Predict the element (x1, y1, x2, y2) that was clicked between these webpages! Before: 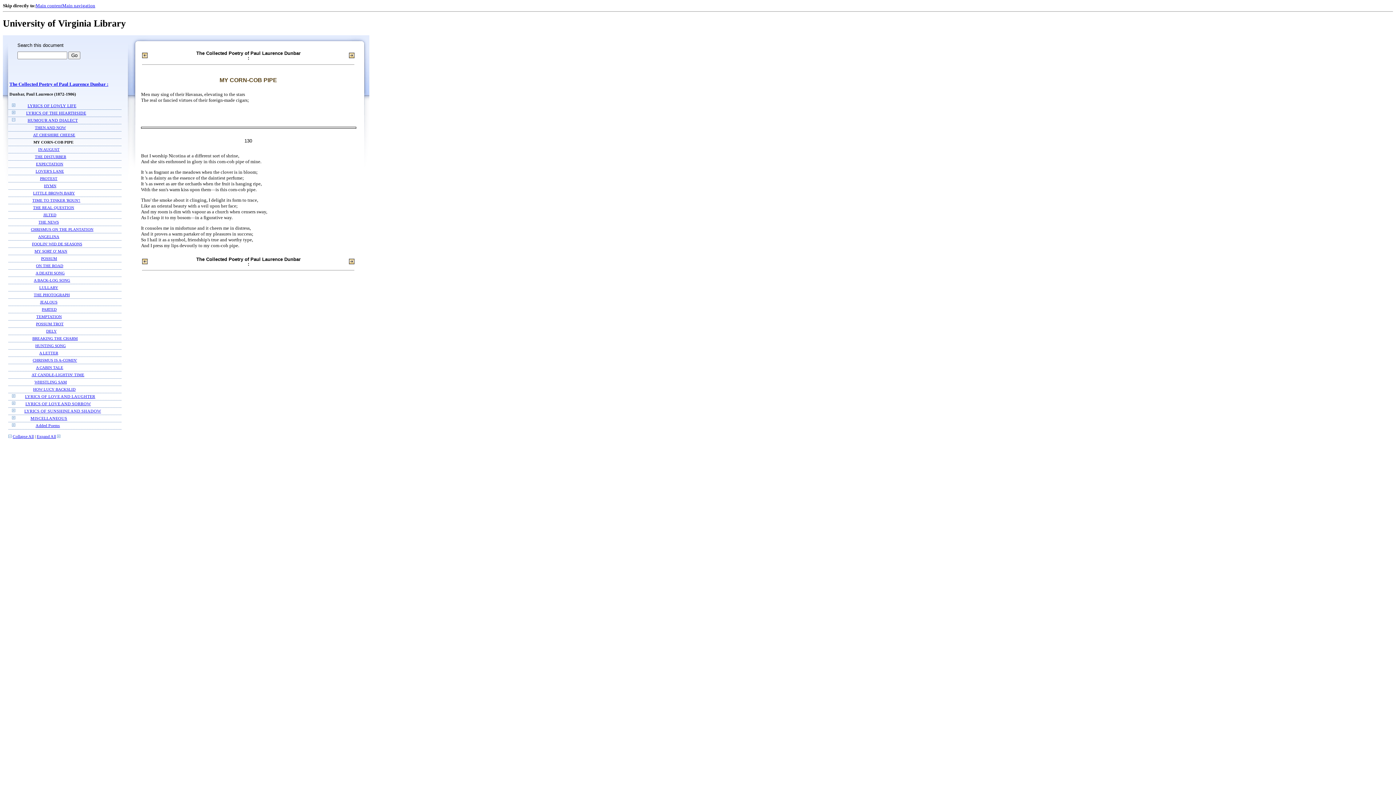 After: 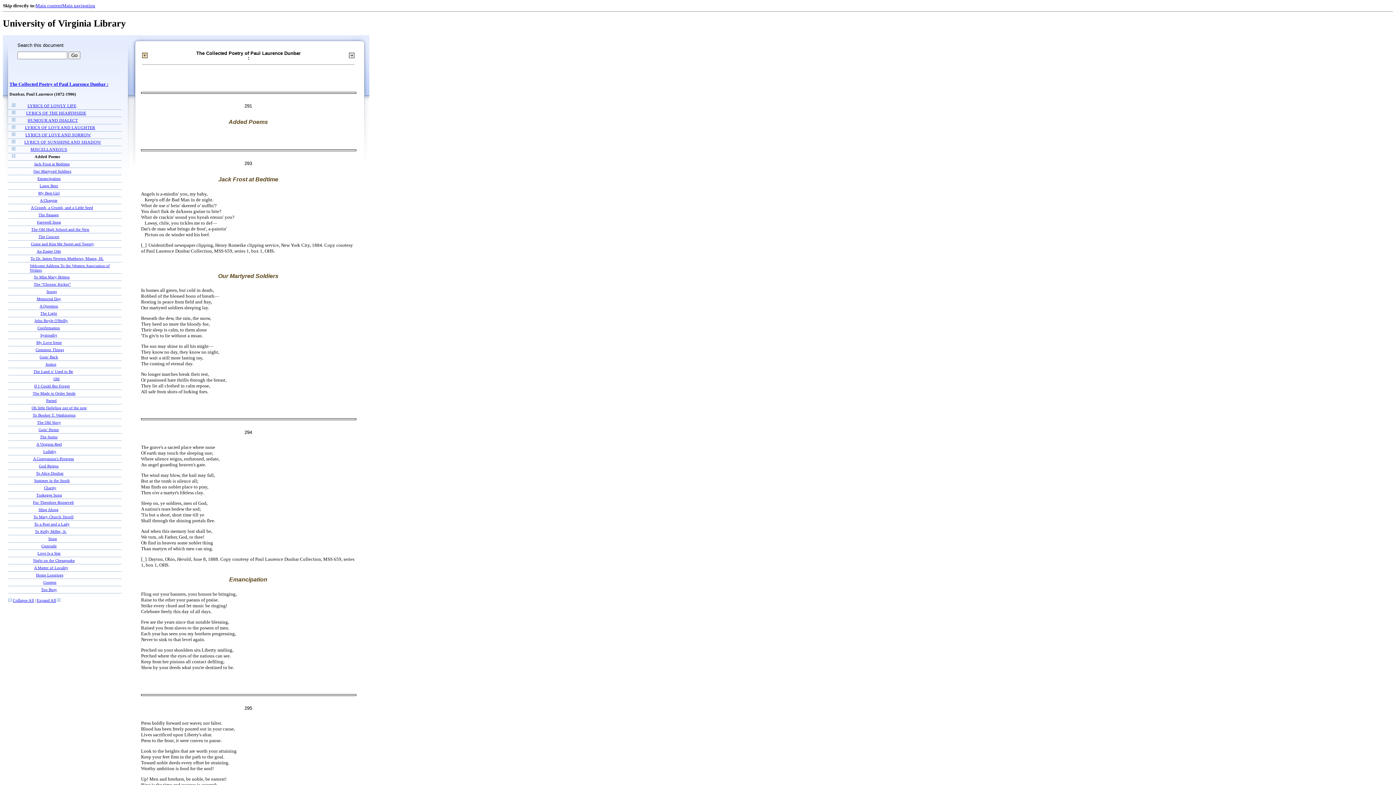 Action: bbox: (35, 423, 60, 428) label: Added Poems